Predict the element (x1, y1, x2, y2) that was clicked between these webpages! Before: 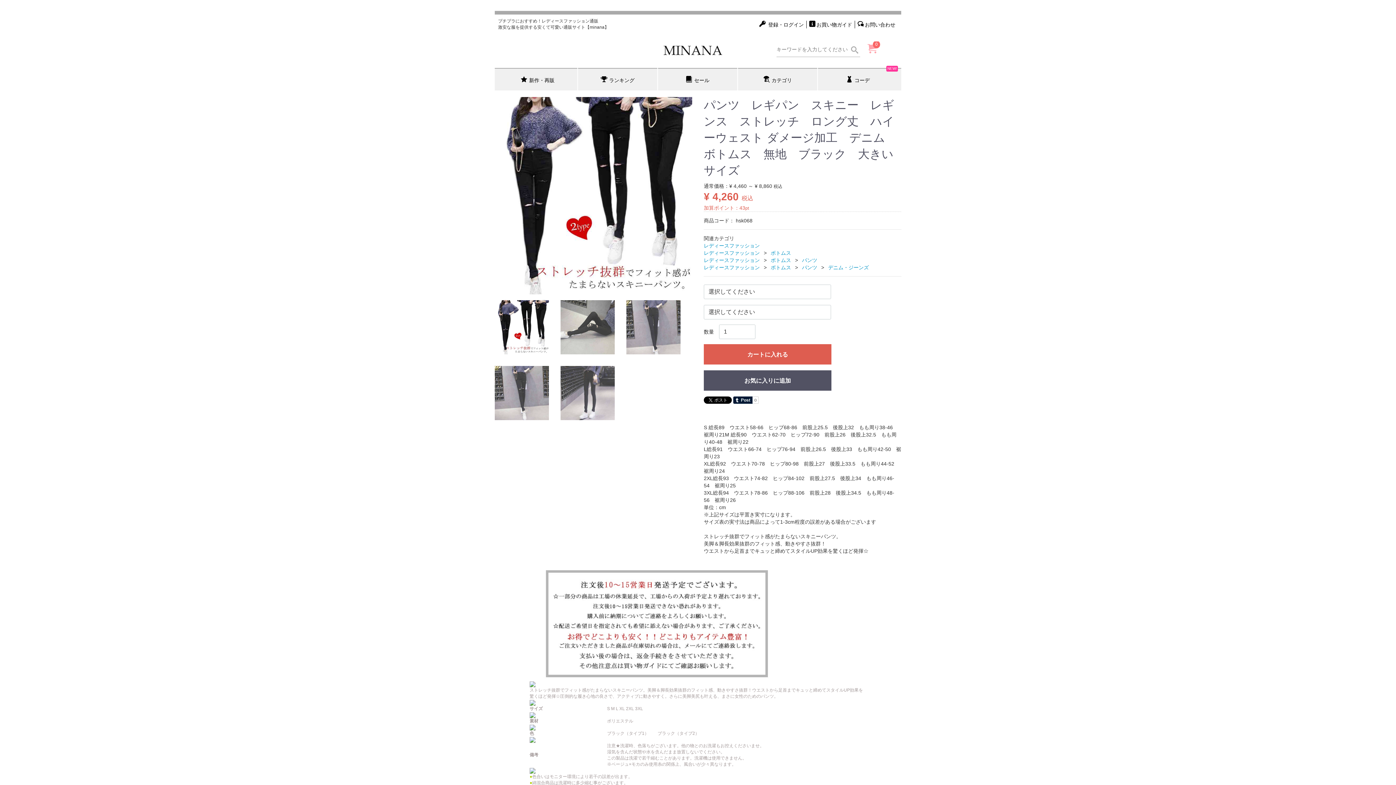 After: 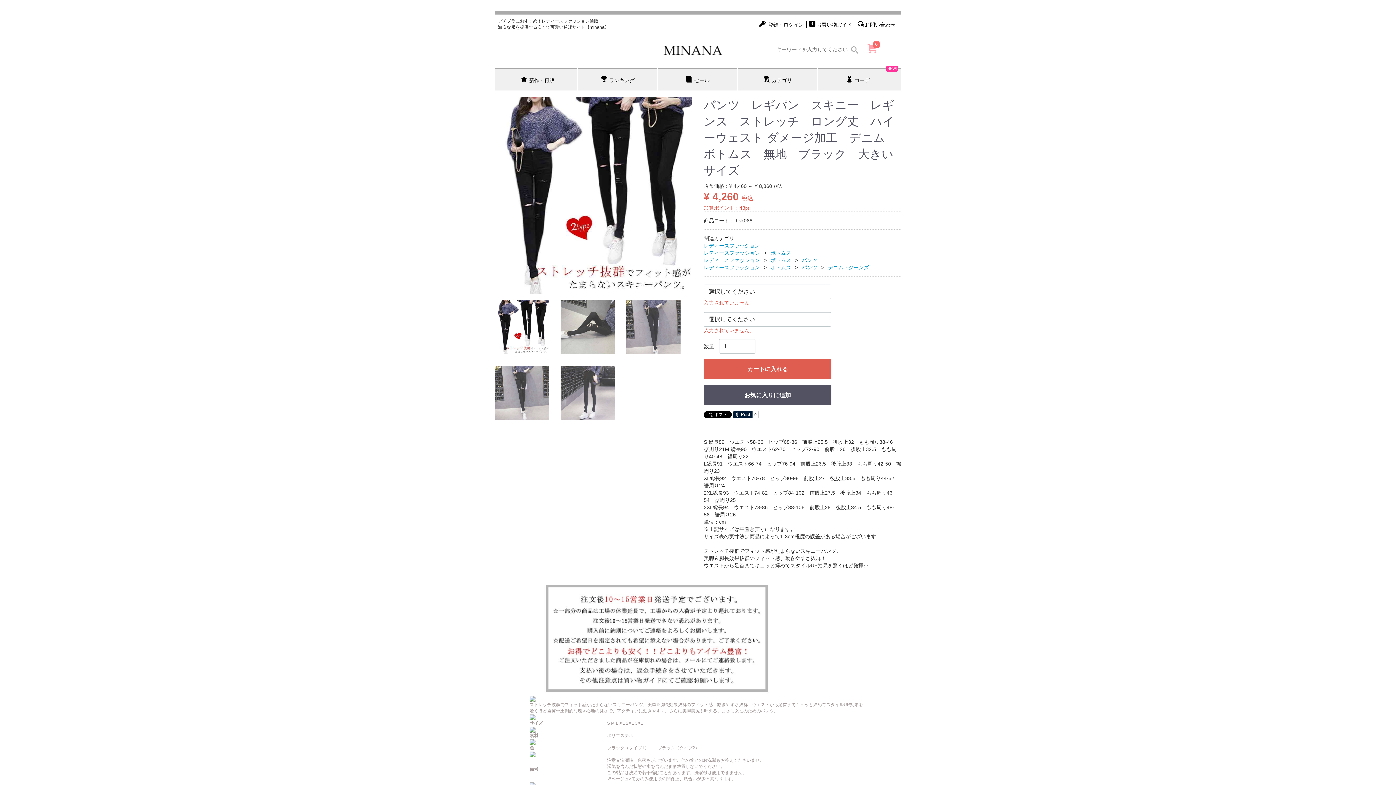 Action: bbox: (704, 344, 831, 364) label: カートに入れる